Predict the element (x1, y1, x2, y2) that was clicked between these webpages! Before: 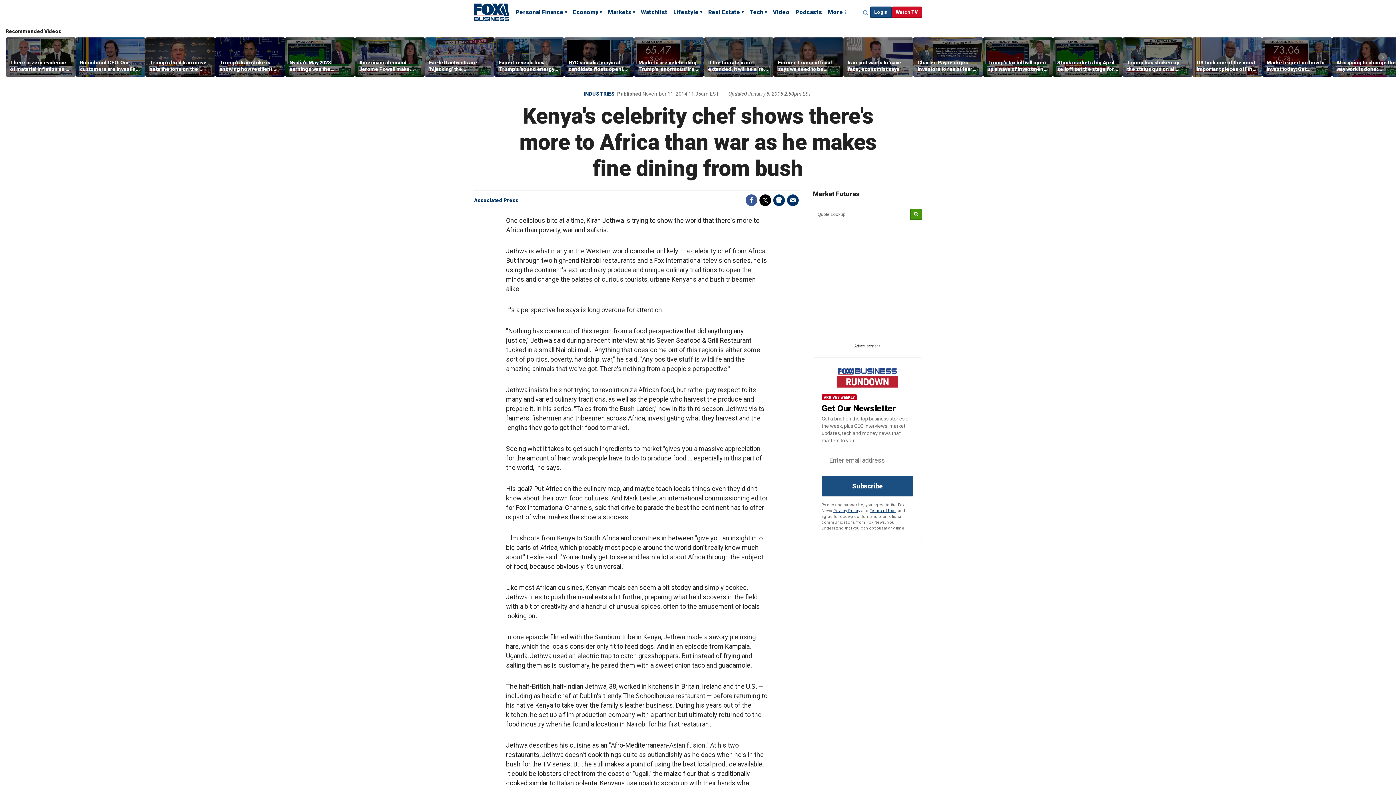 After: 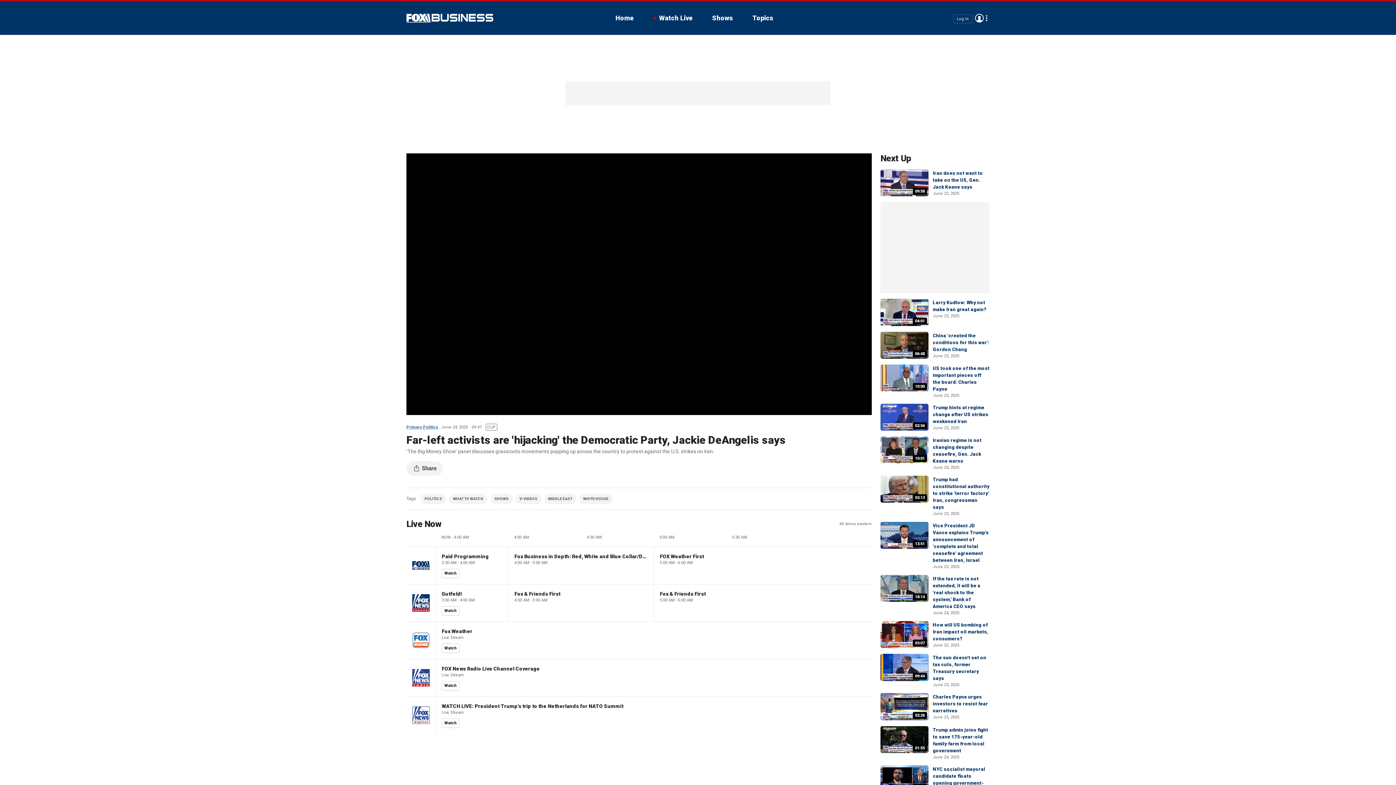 Action: bbox: (424, 37, 494, 76)